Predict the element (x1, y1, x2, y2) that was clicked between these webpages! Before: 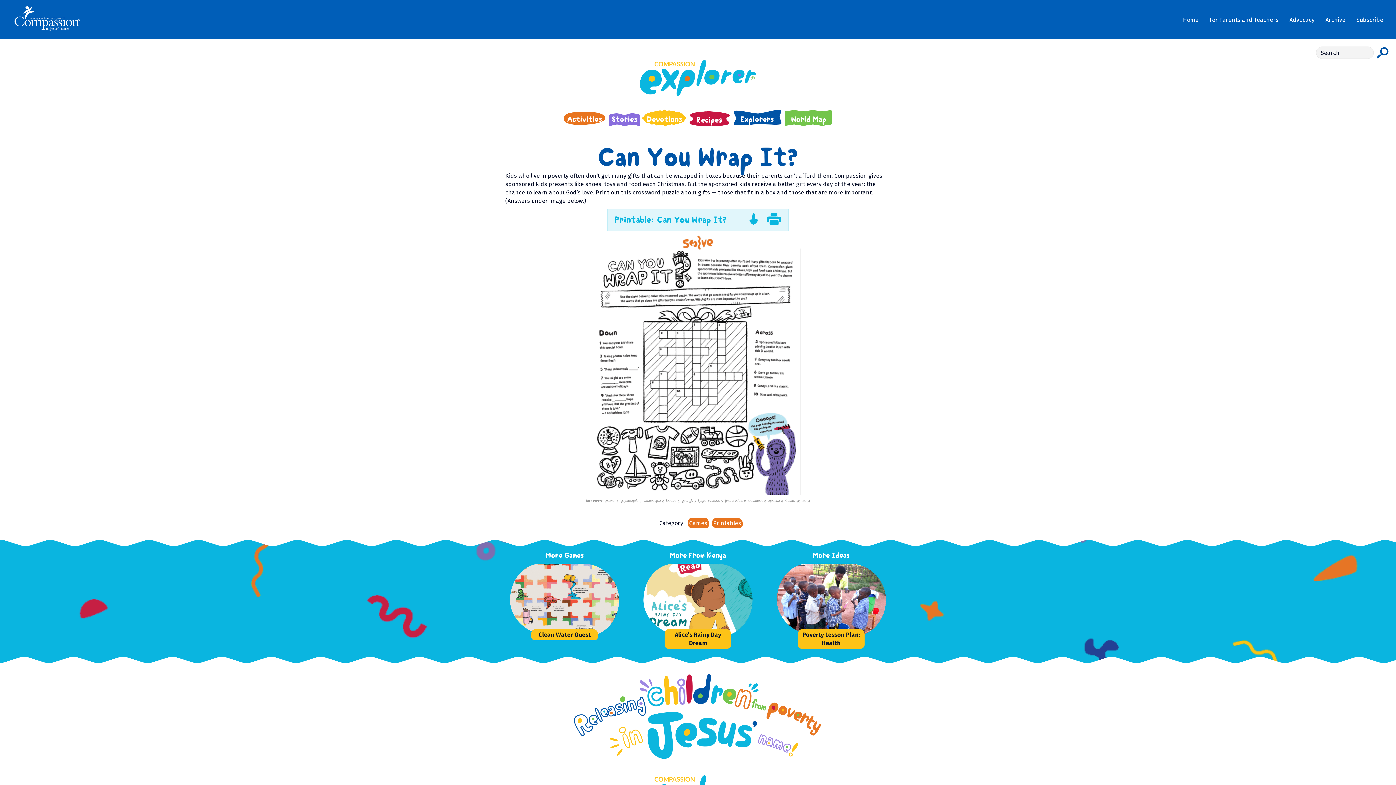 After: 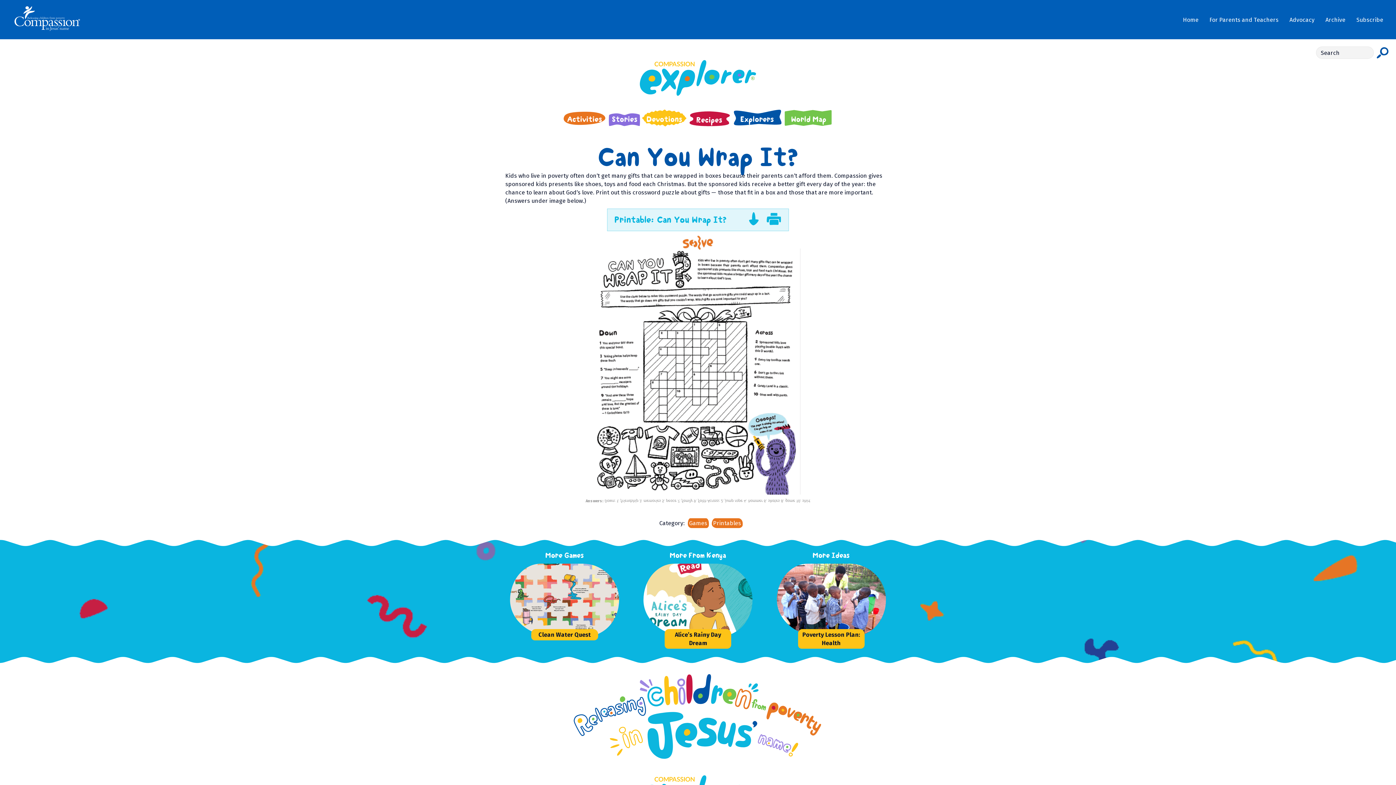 Action: label: Download bbox: (746, 212, 761, 225)